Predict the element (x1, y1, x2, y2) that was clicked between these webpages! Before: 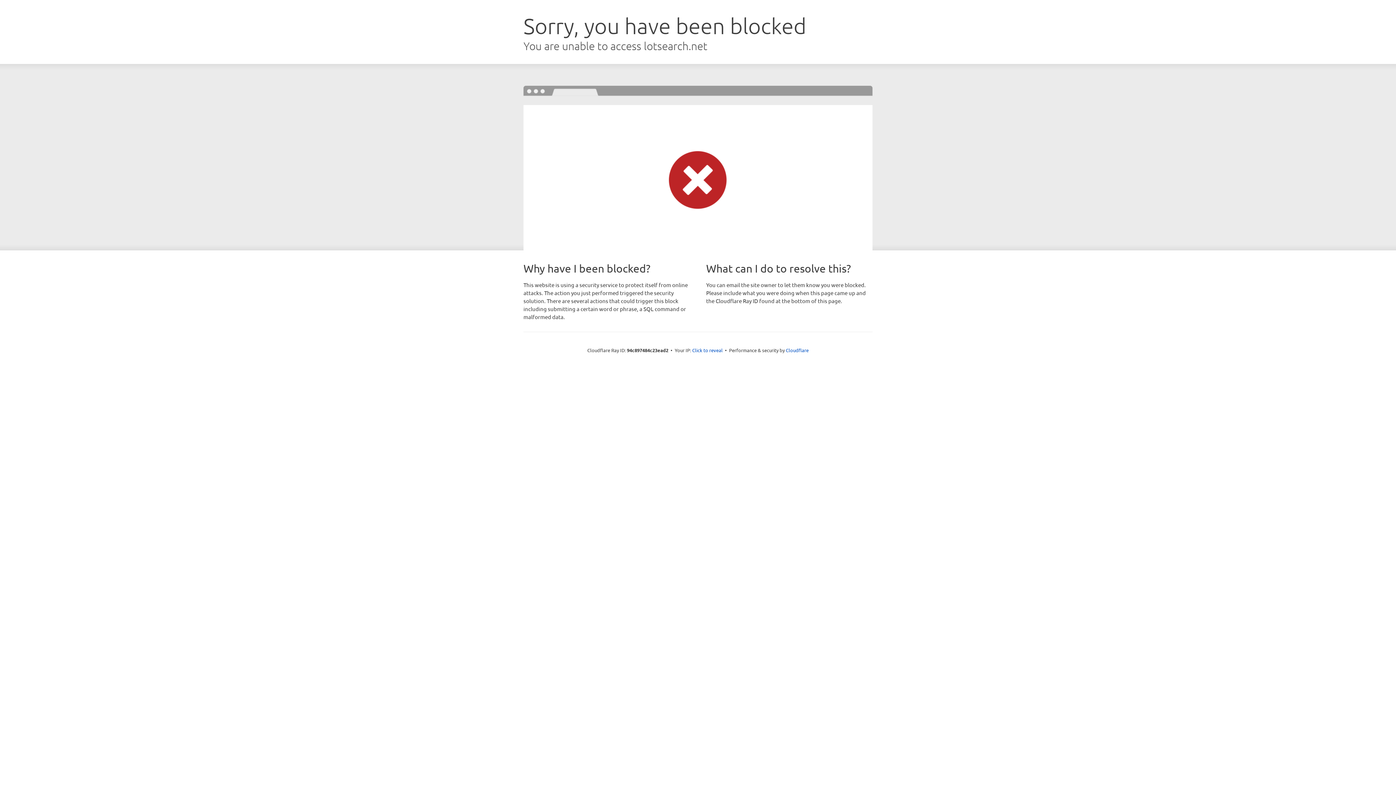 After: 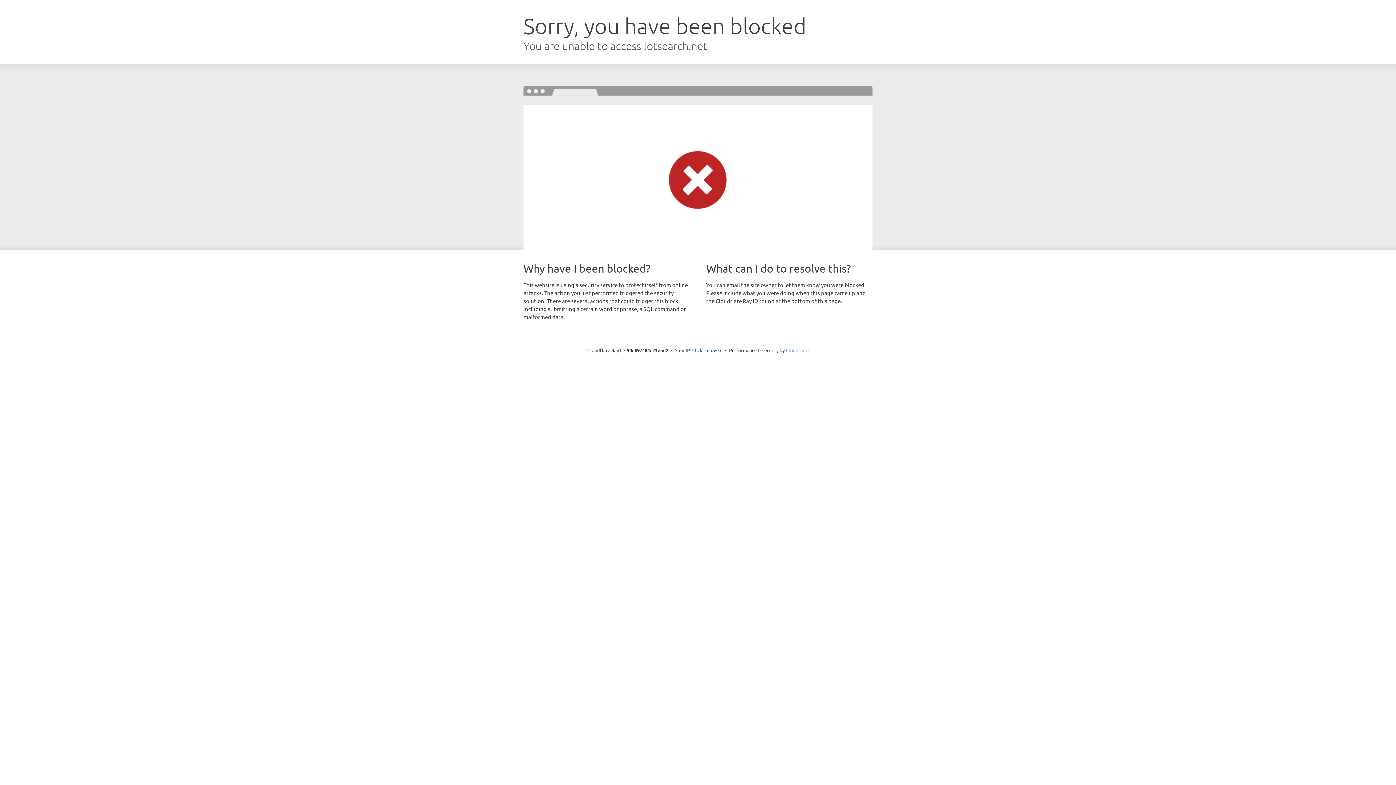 Action: bbox: (786, 347, 808, 353) label: Cloudflare